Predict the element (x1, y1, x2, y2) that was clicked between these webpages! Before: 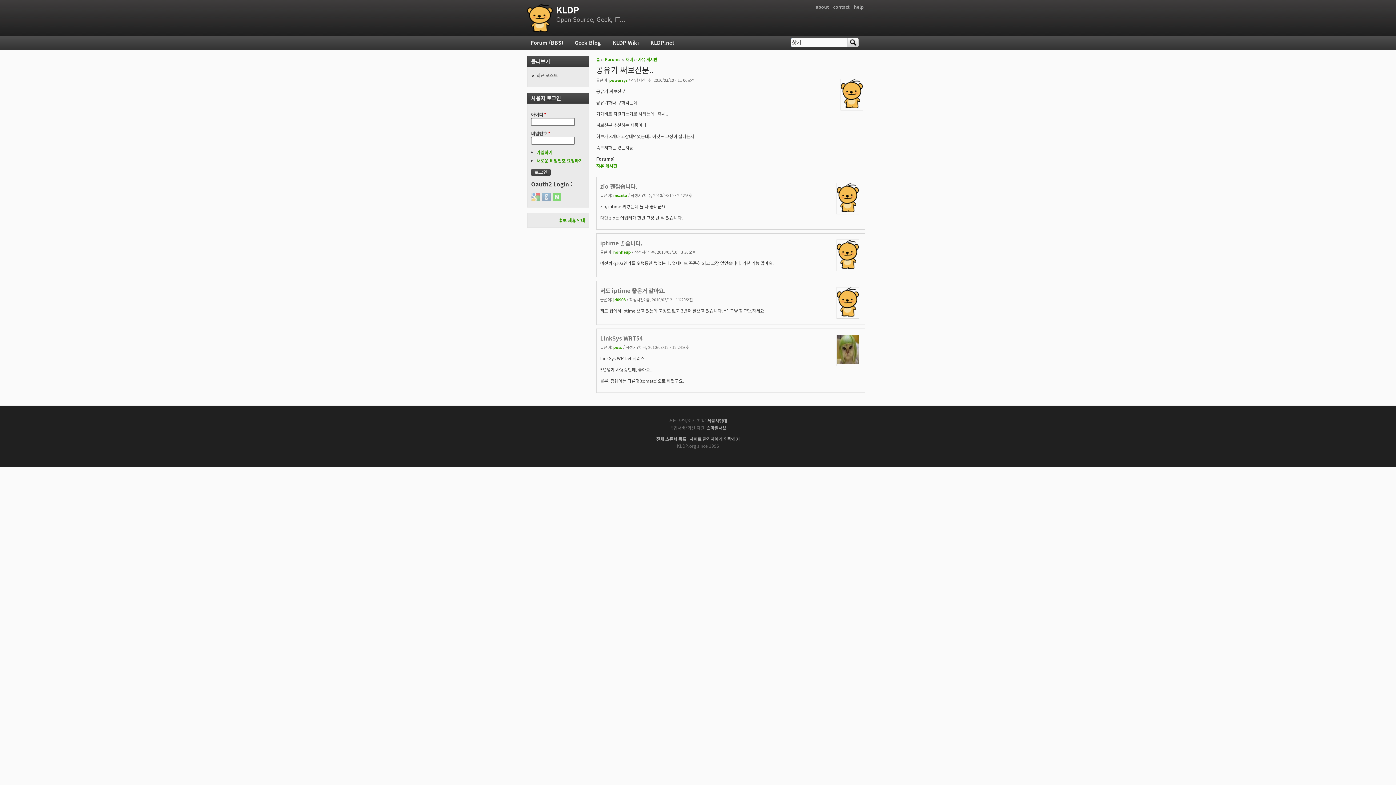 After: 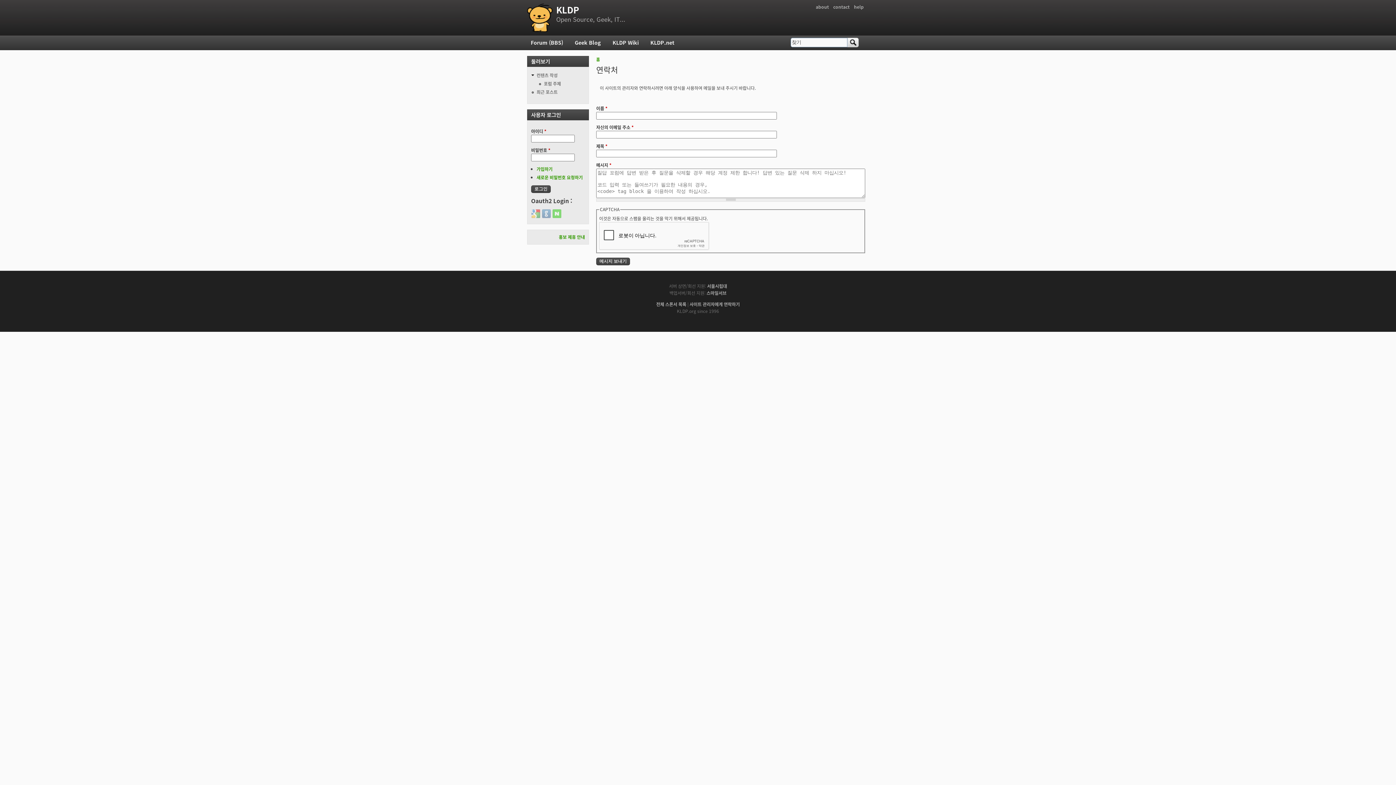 Action: bbox: (689, 435, 740, 442) label: 사이트 관리자에게 연락하기